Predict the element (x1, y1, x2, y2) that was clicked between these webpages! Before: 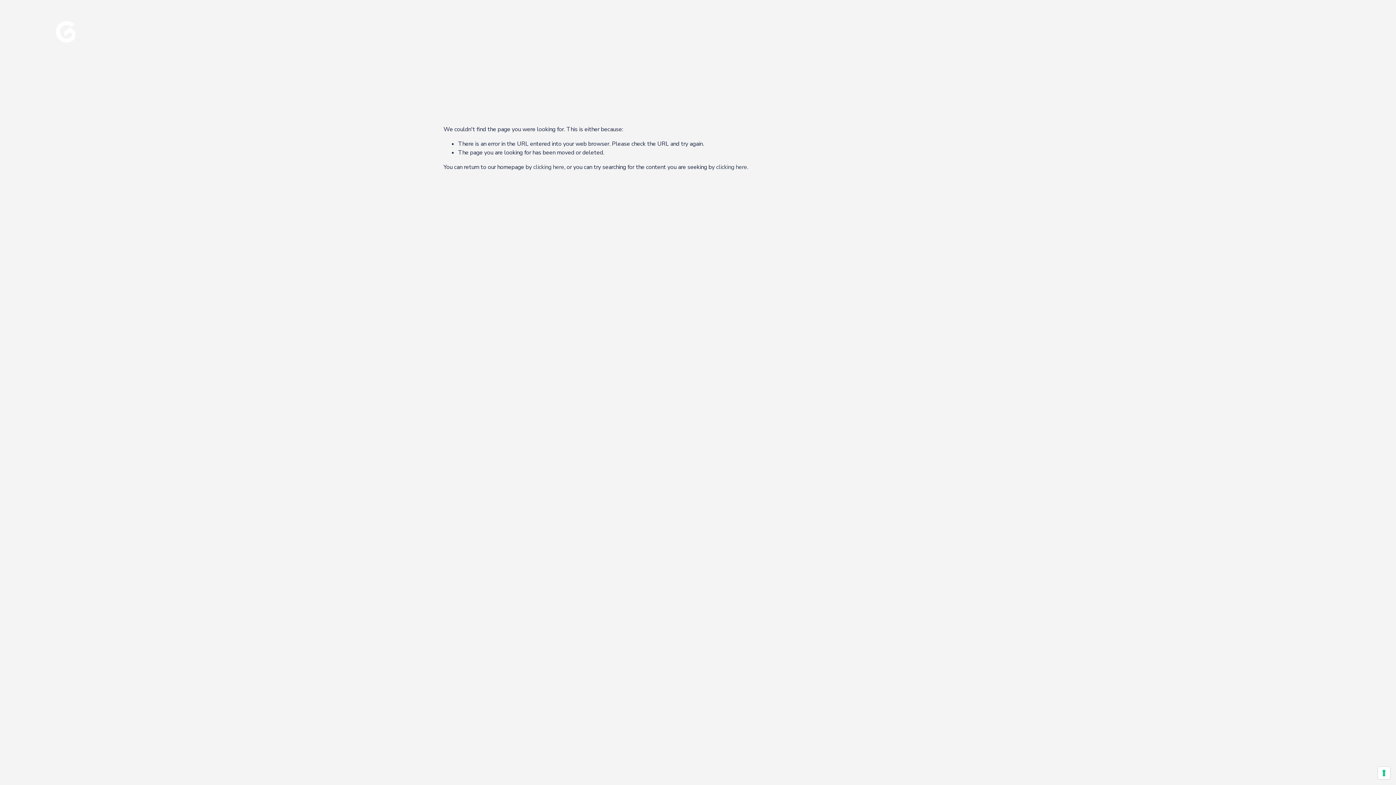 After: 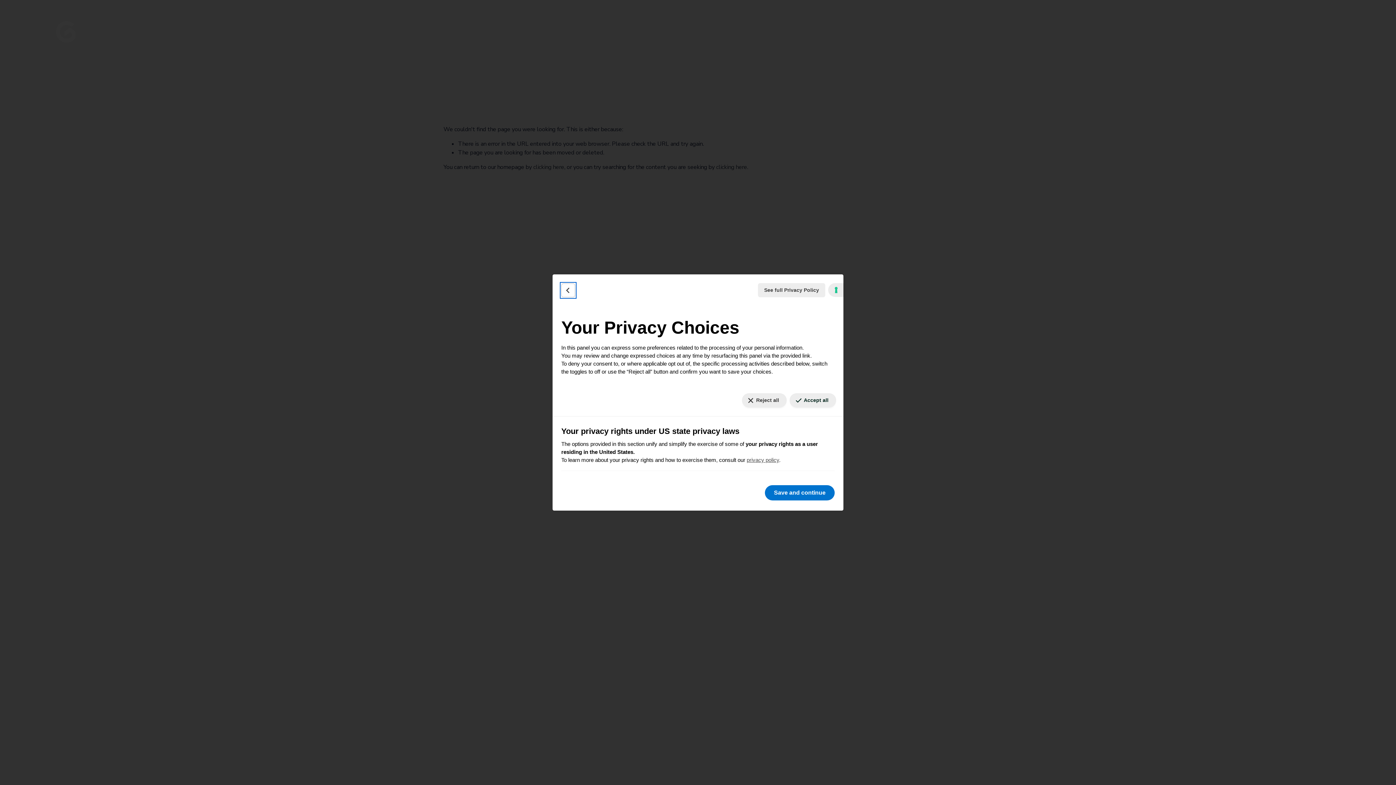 Action: bbox: (1378, 767, 1390, 779) label: Your consent preferences for tracking technologies